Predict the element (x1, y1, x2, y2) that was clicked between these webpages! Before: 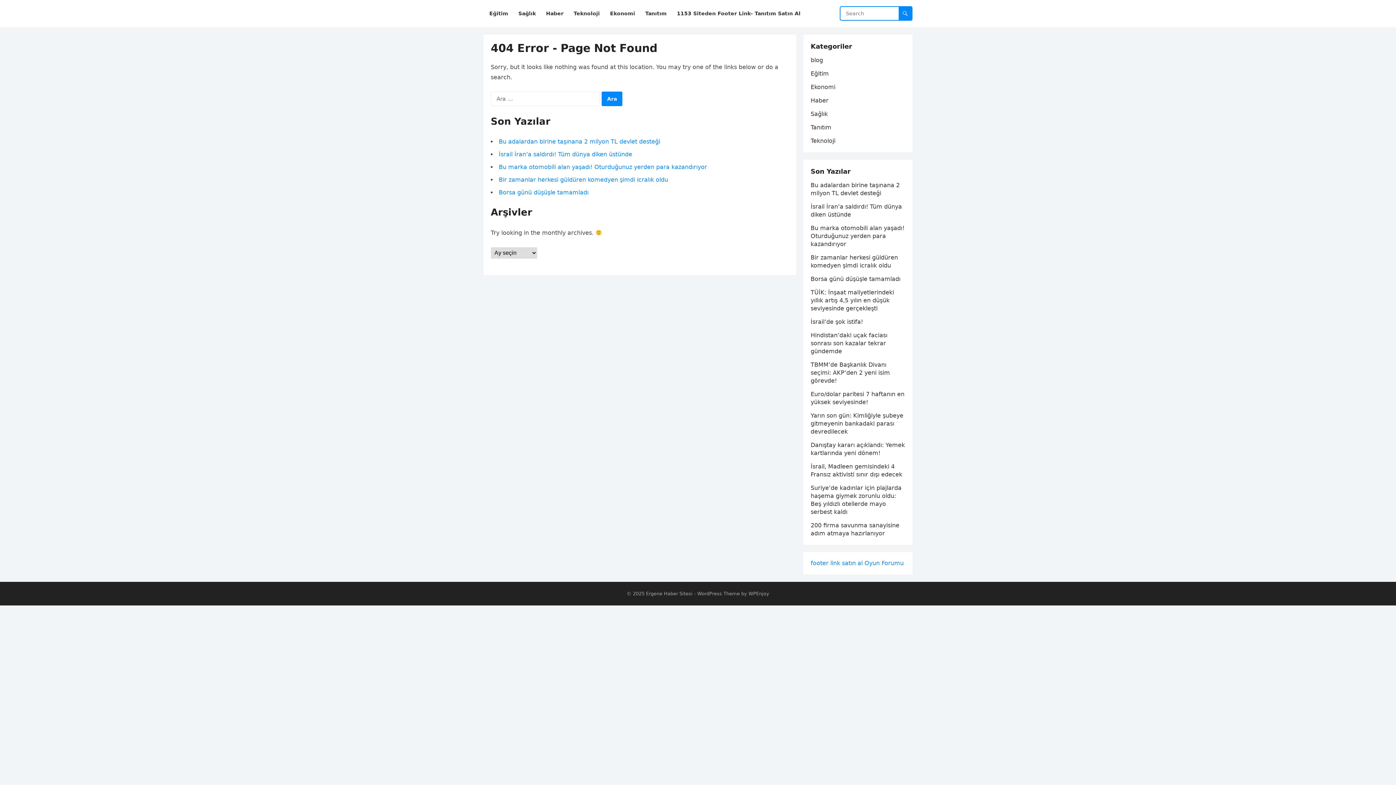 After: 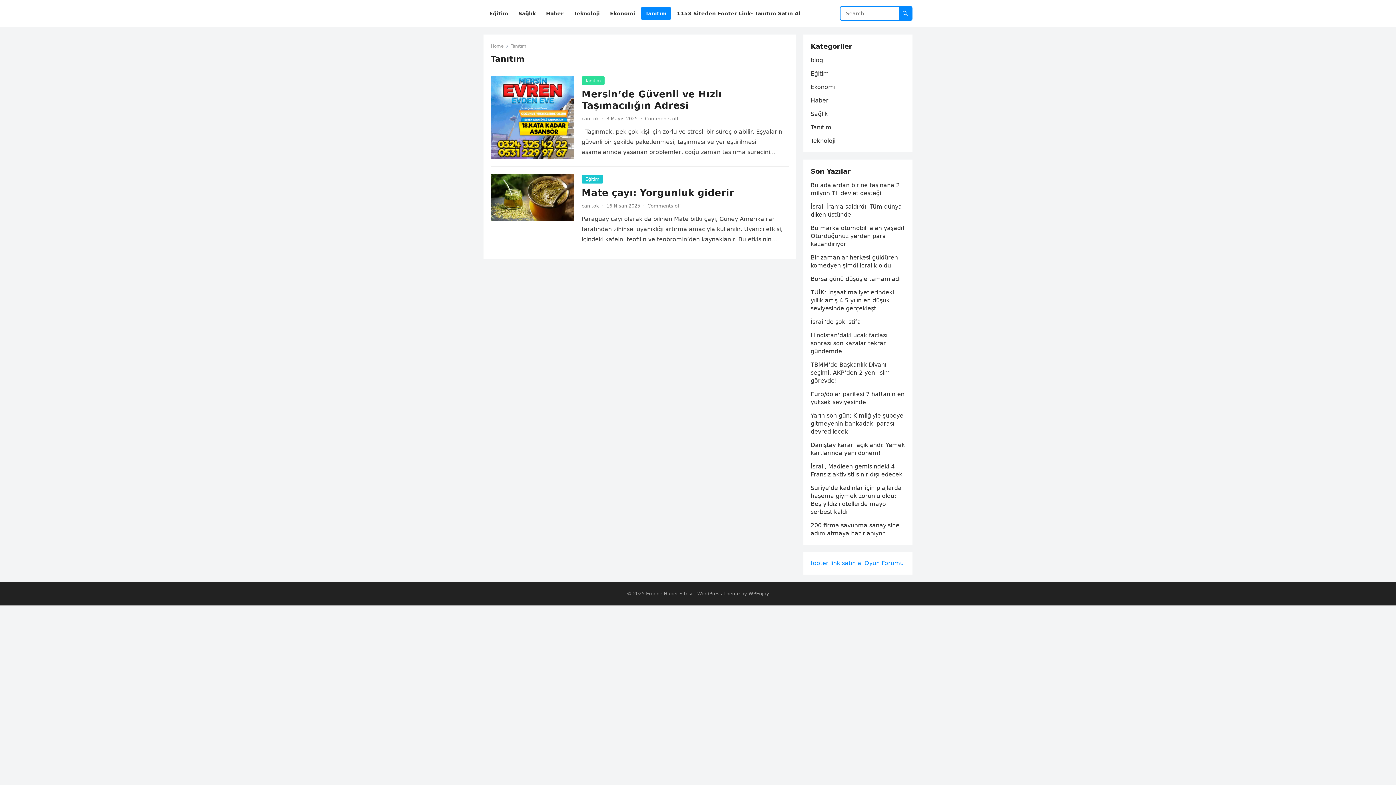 Action: bbox: (641, 0, 671, 27) label: Tanıtım